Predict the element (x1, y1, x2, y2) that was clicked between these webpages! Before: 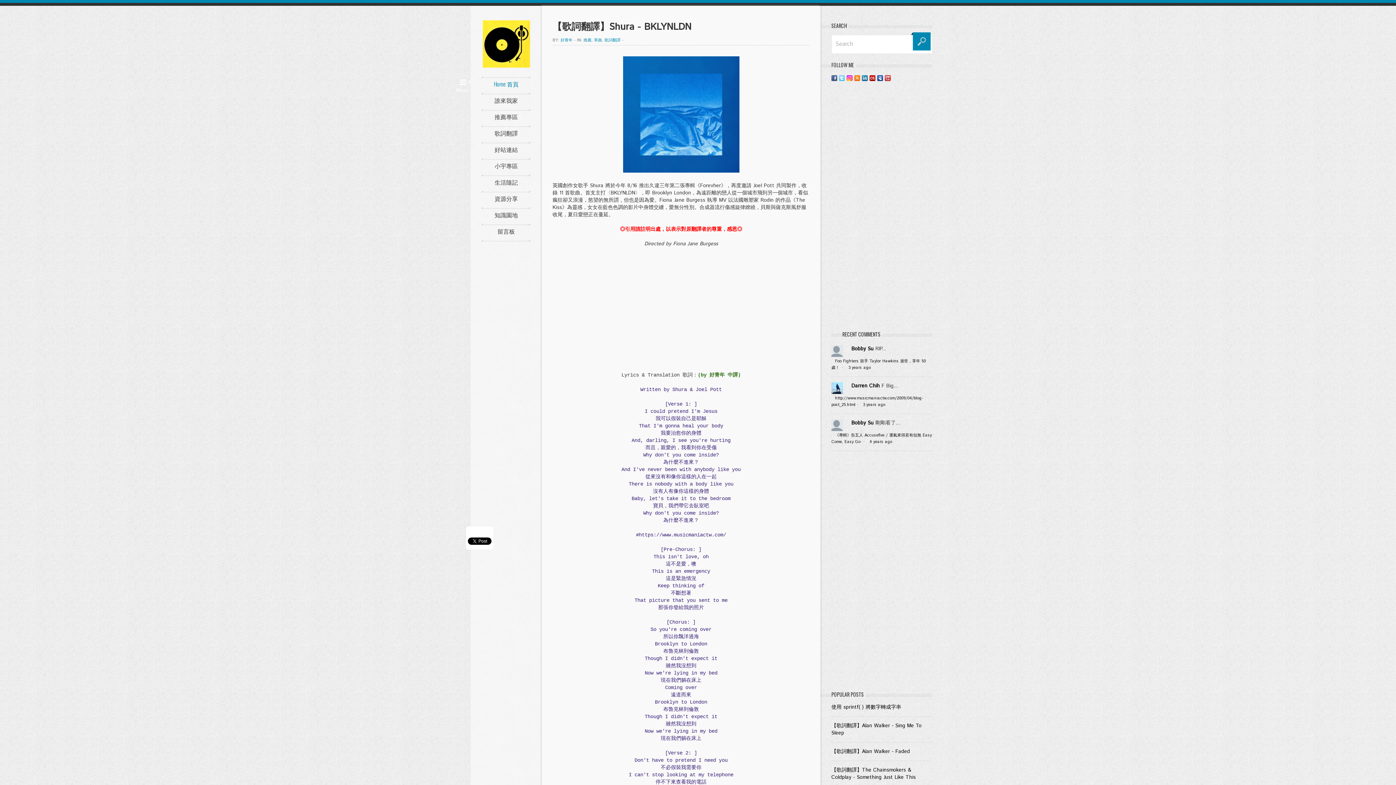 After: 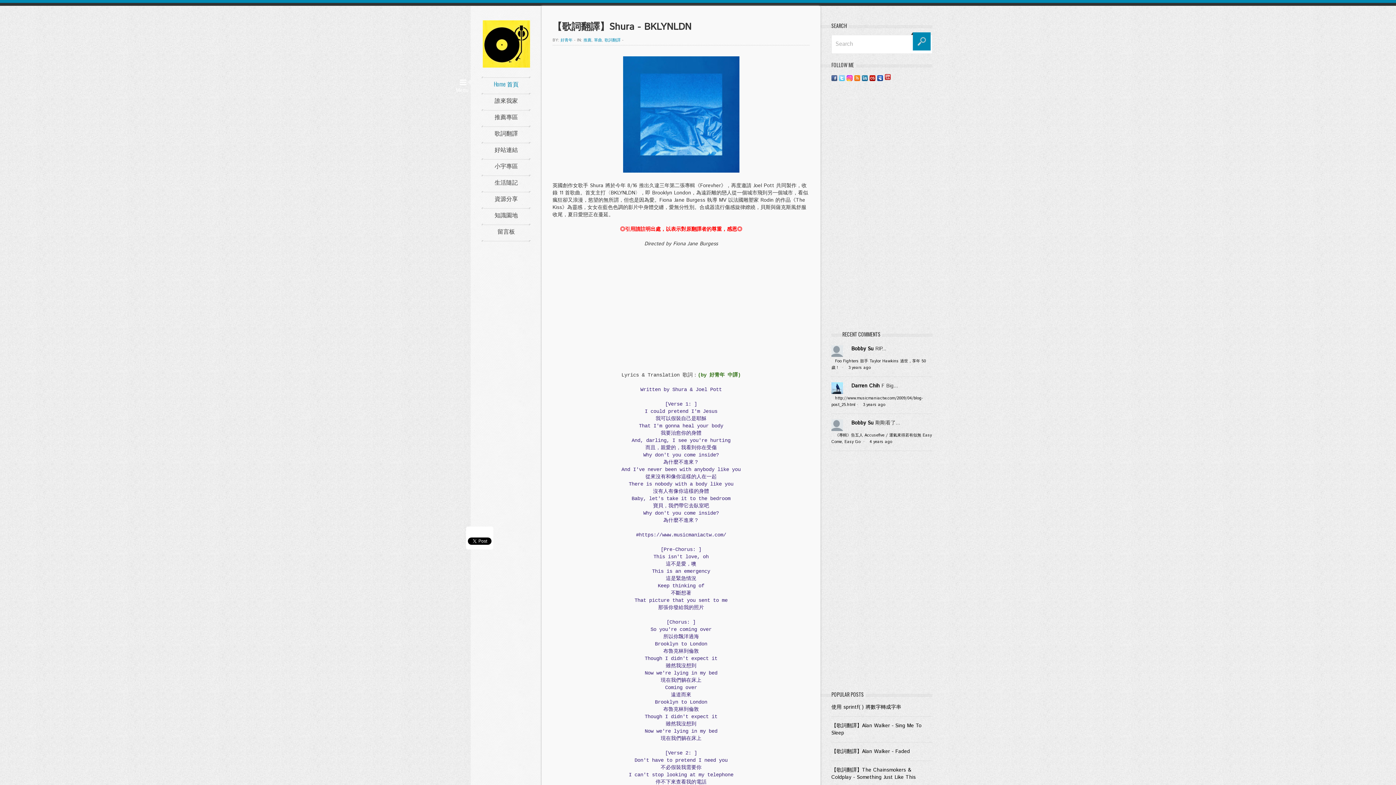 Action: bbox: (885, 74, 890, 81)